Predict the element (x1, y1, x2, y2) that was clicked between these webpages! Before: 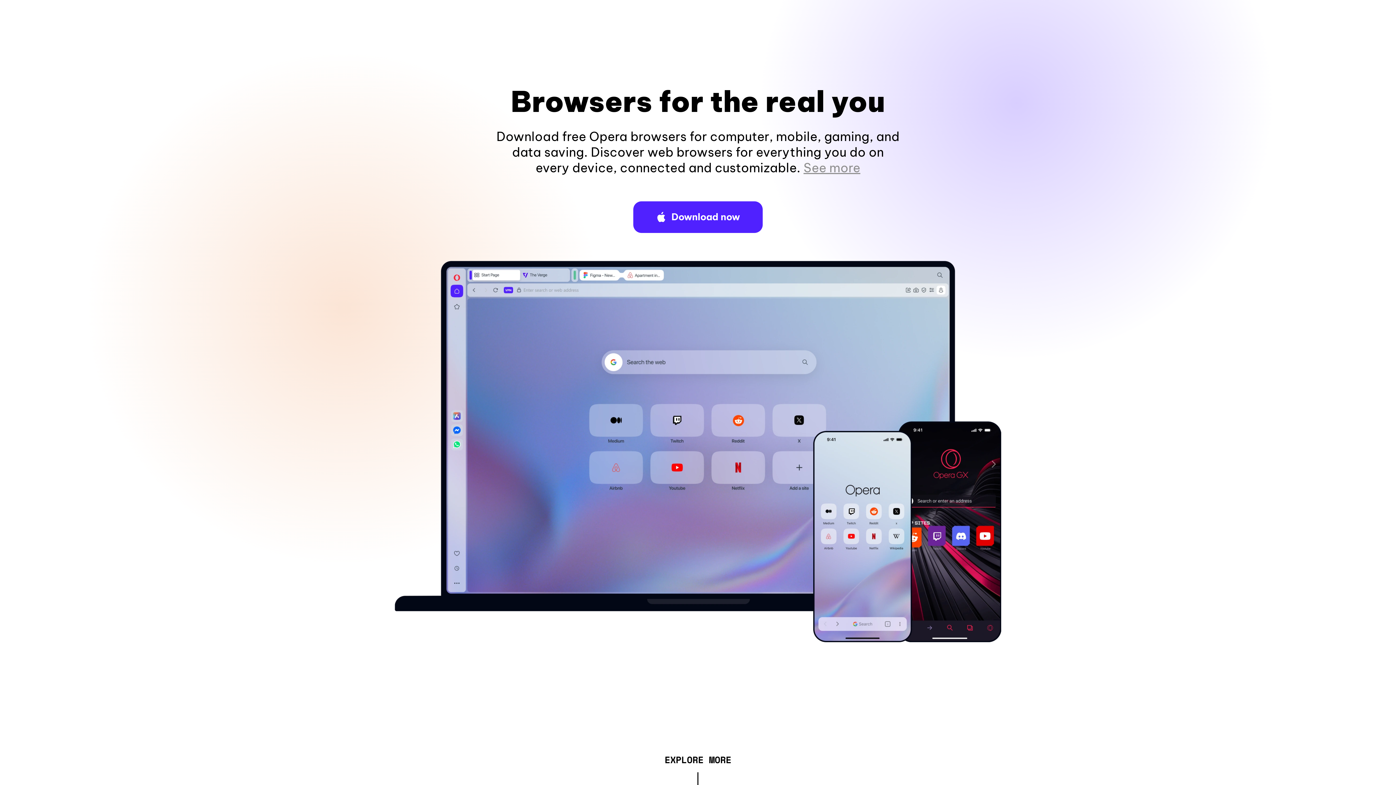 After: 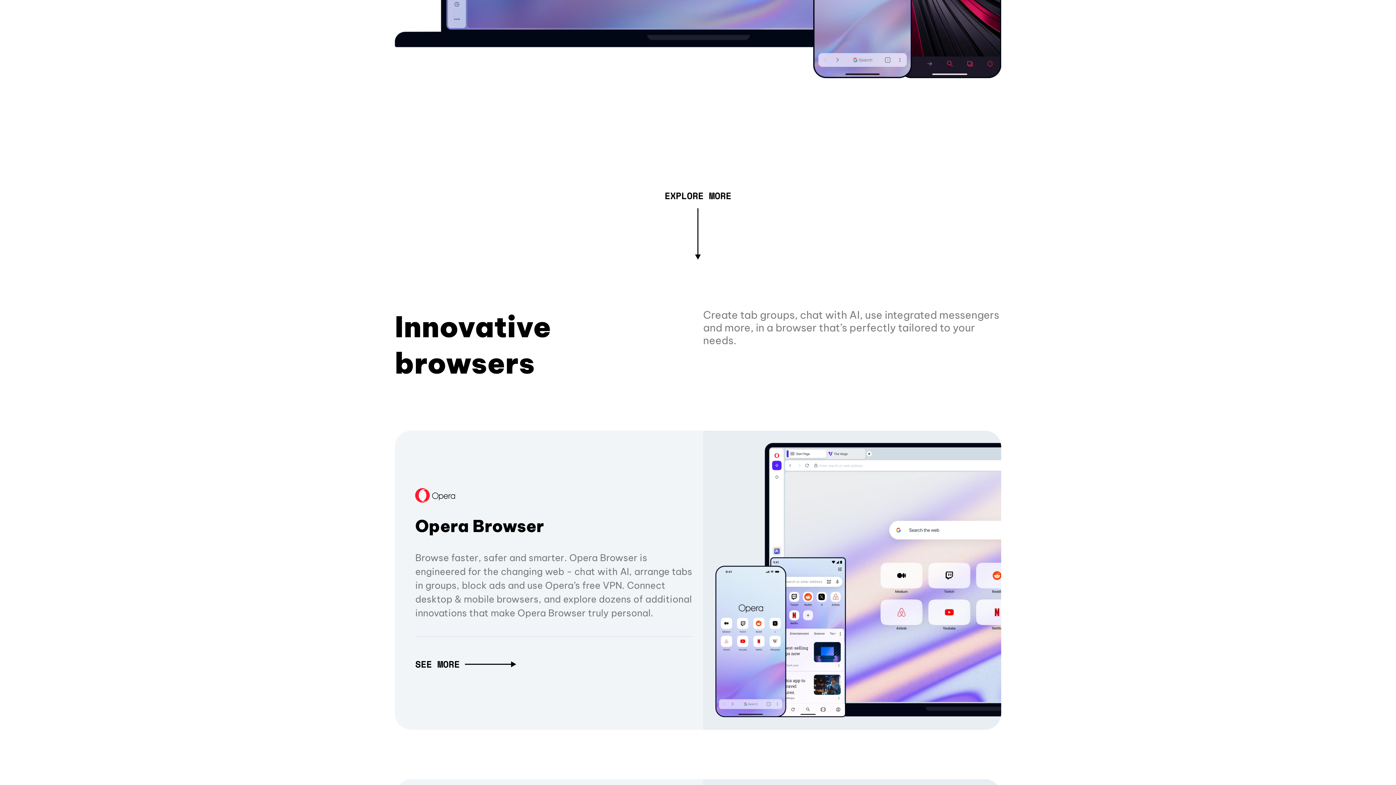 Action: bbox: (803, 160, 860, 175) label: See more